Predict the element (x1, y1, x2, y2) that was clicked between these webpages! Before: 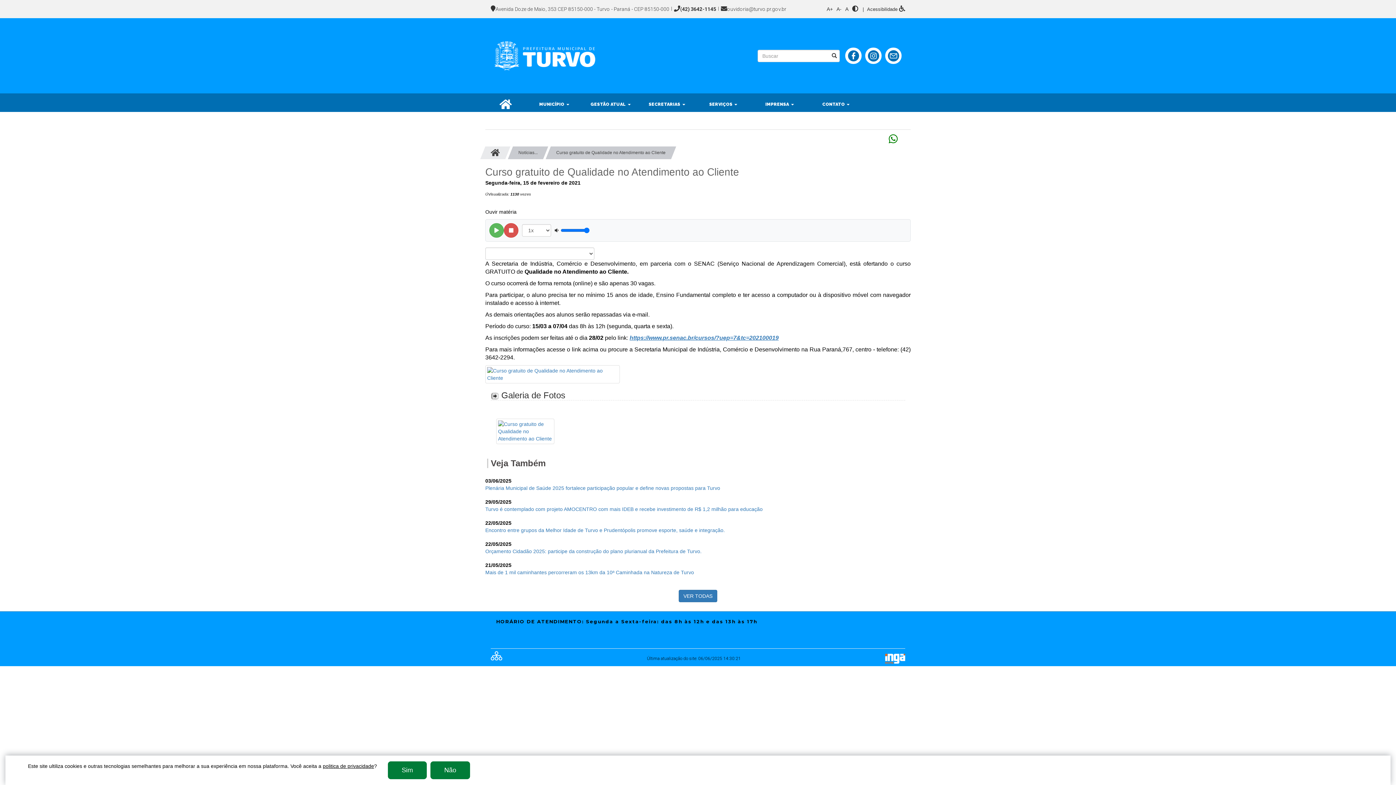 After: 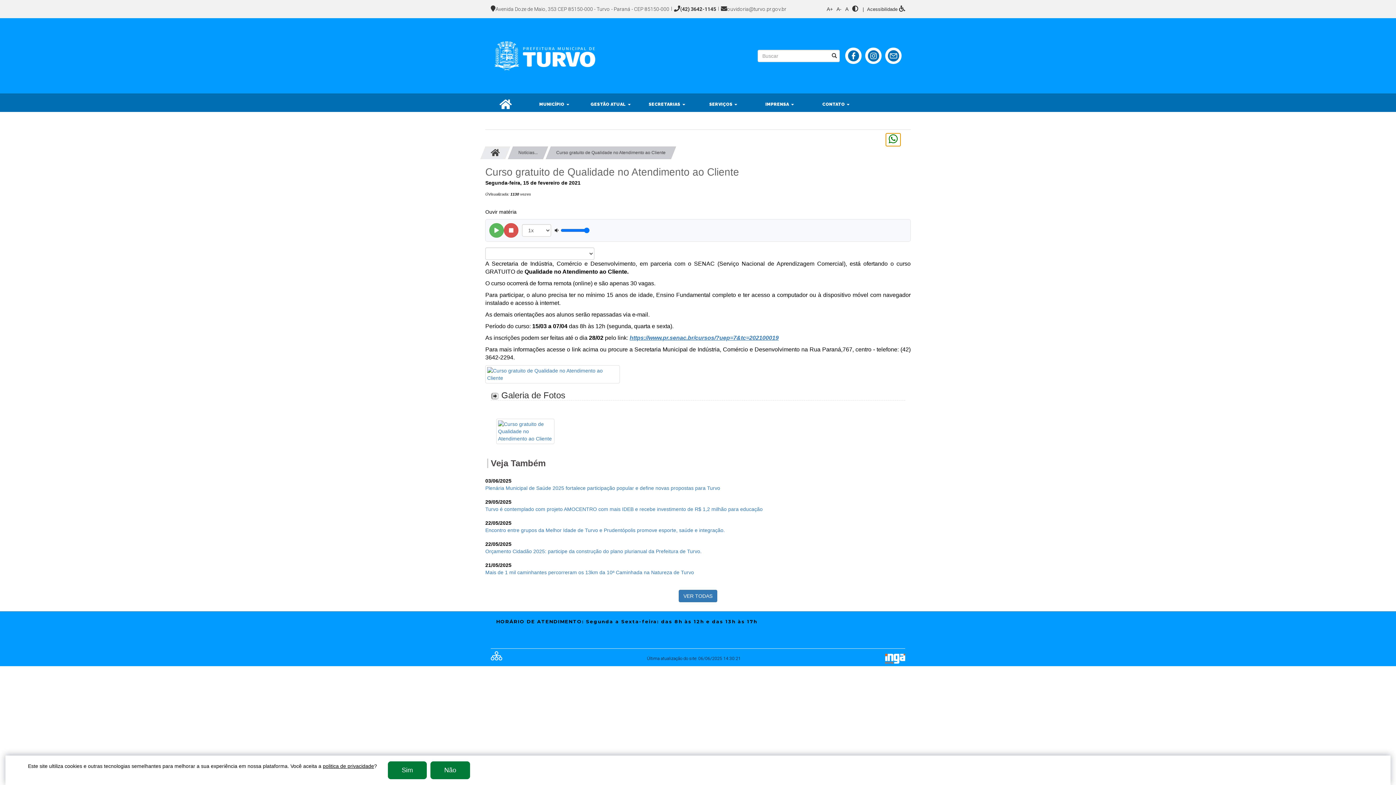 Action: bbox: (886, 139, 900, 145)